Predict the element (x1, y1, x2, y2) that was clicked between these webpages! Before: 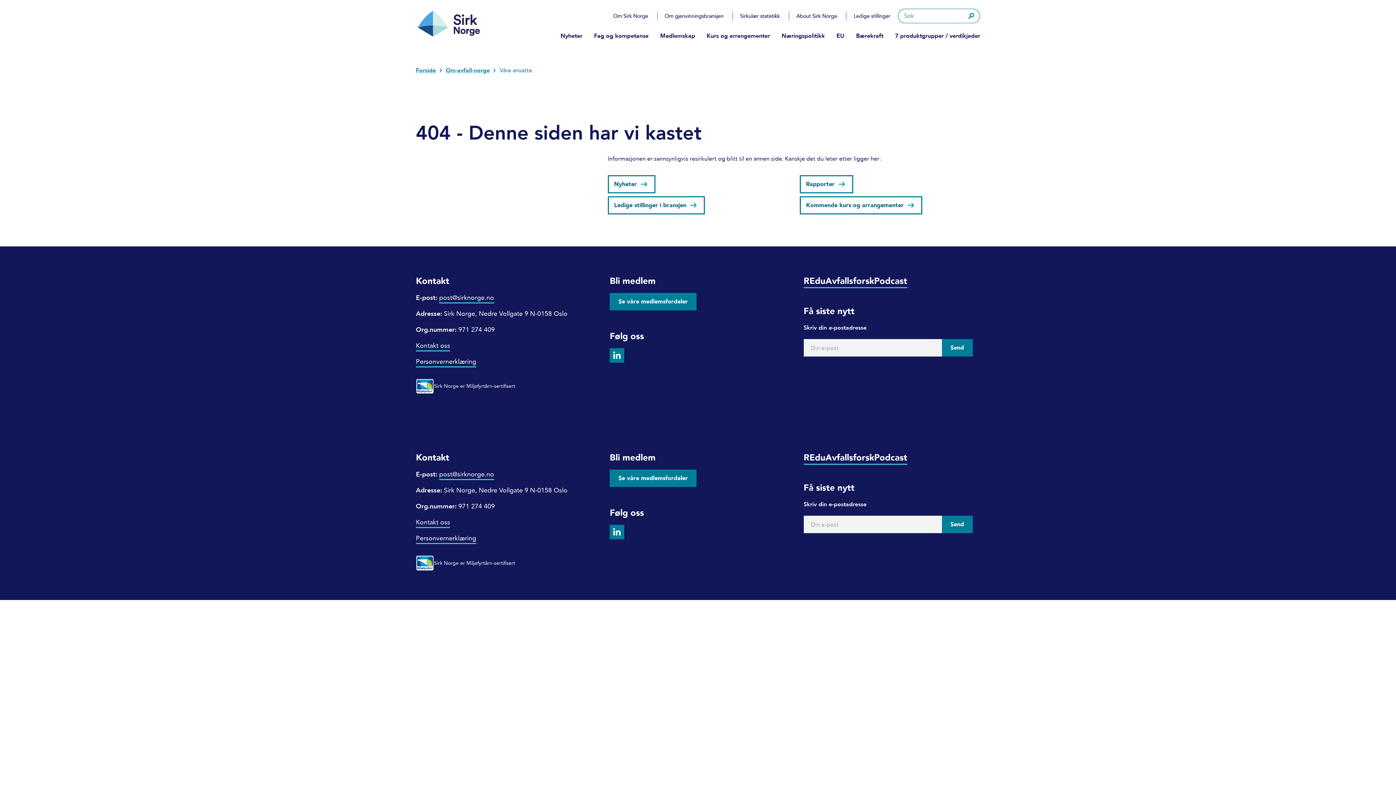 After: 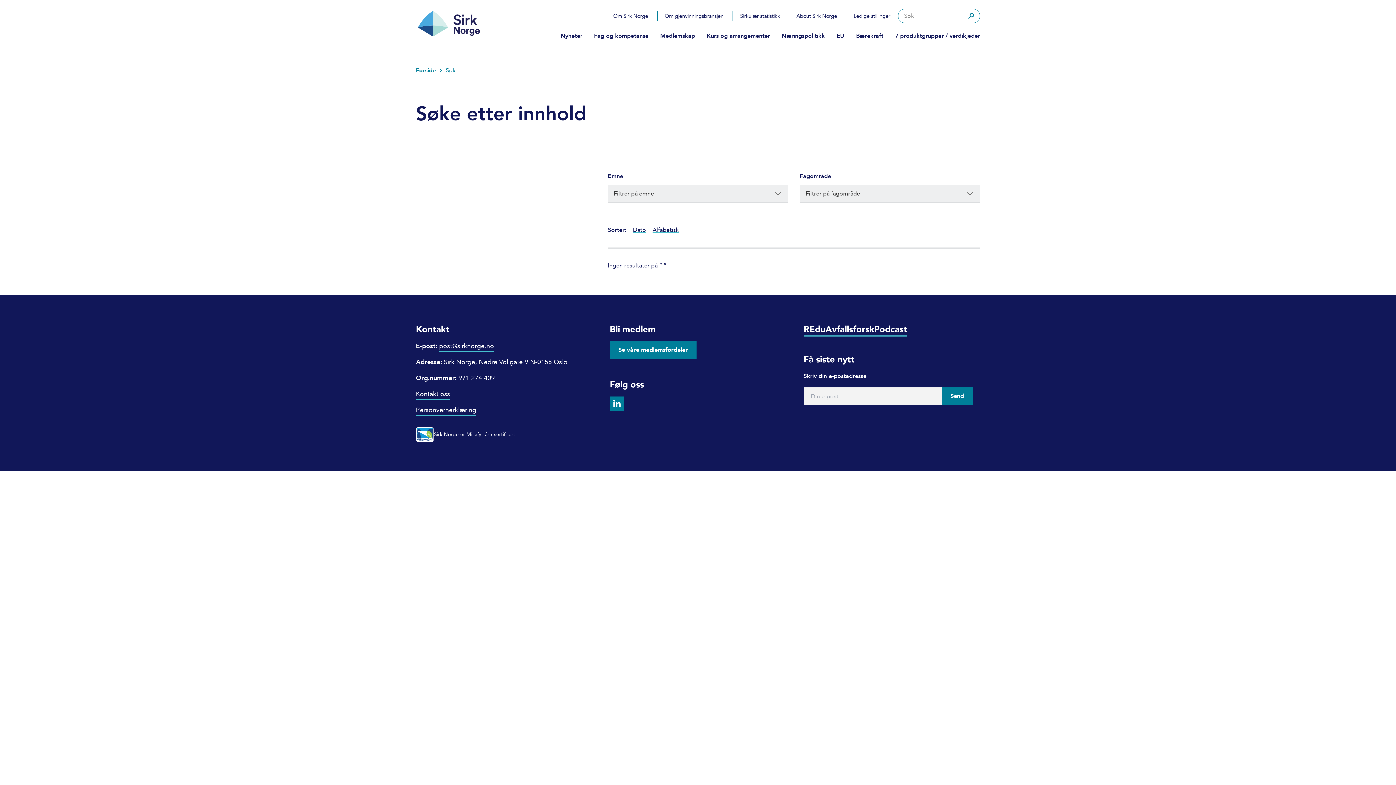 Action: bbox: (959, 9, 977, 23) label: Søk